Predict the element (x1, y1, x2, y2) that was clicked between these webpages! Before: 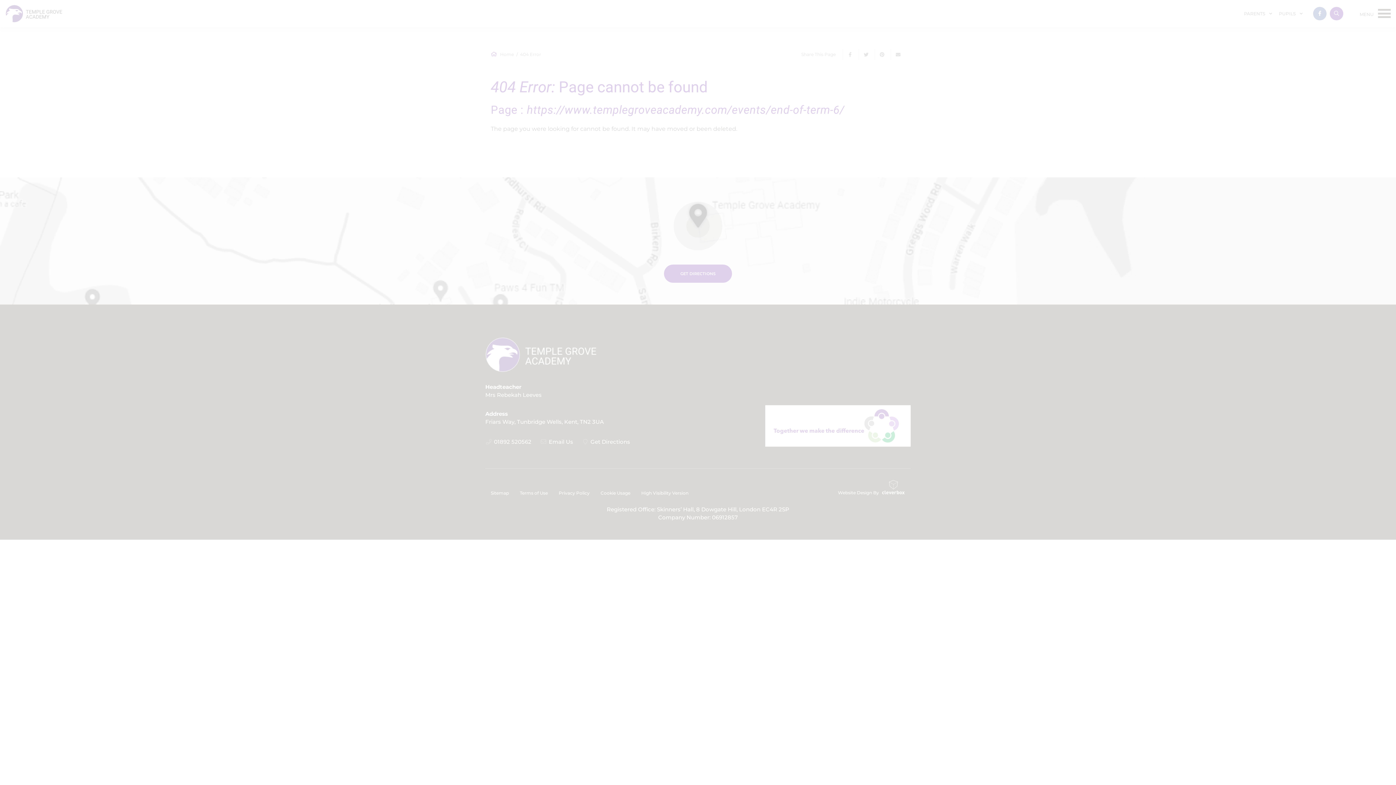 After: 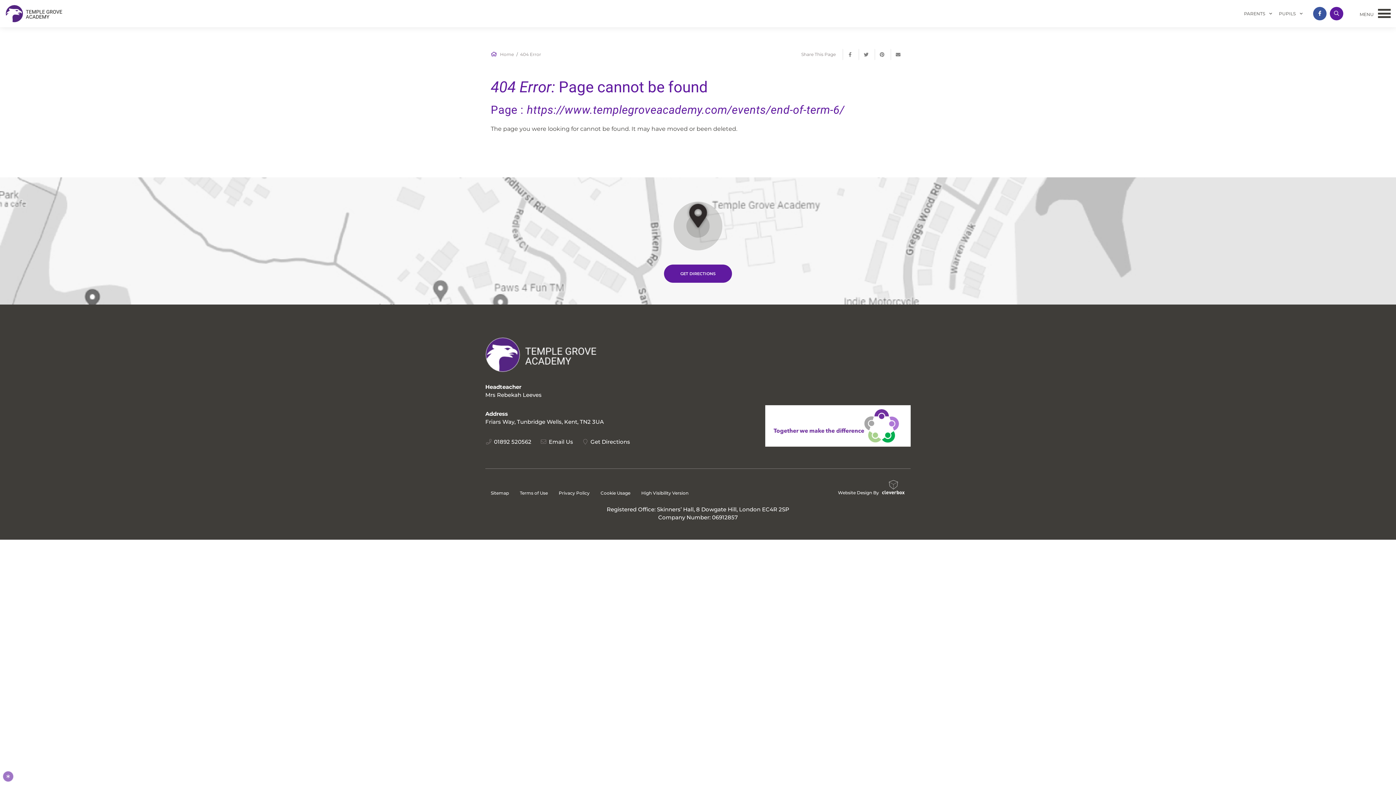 Action: label: ALLOW ALL COOKIES bbox: (45, 725, 111, 739)